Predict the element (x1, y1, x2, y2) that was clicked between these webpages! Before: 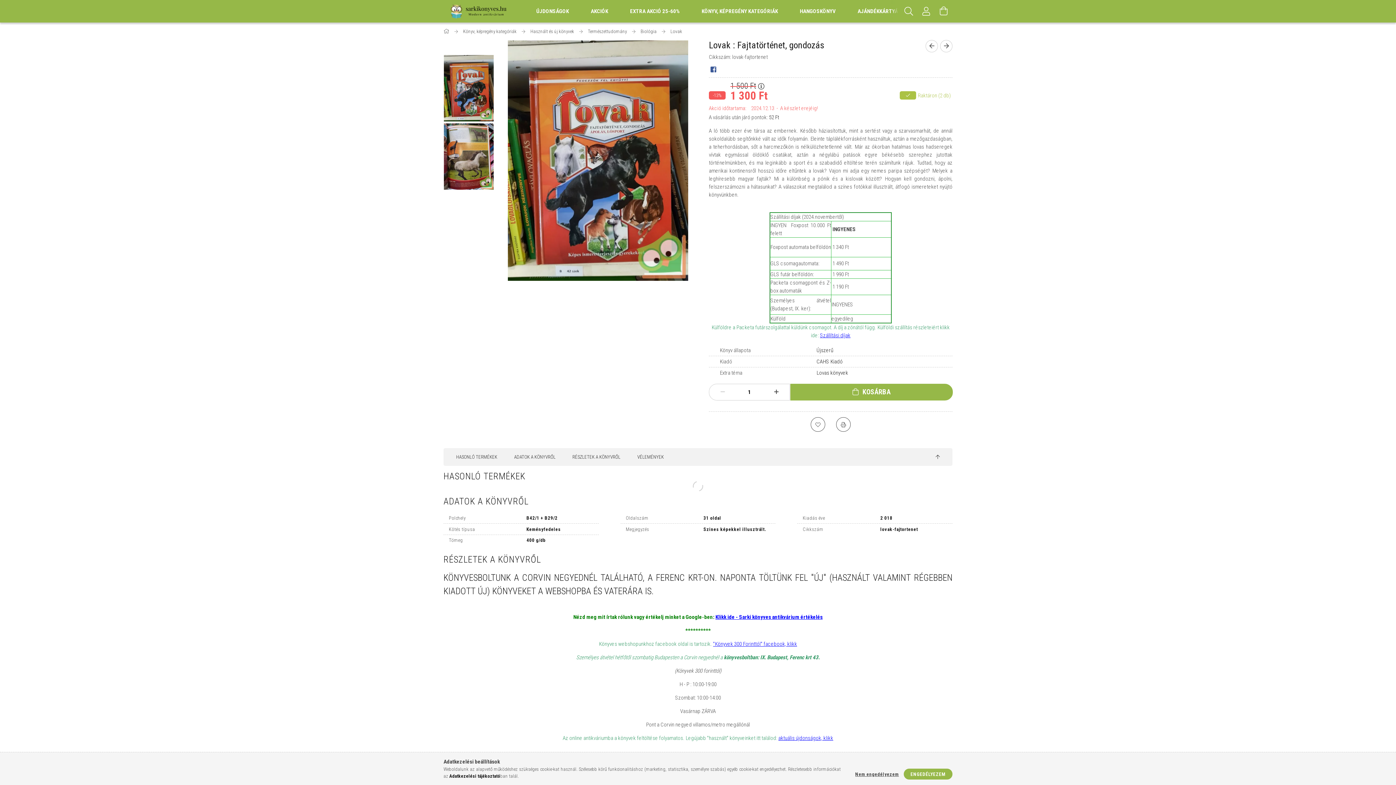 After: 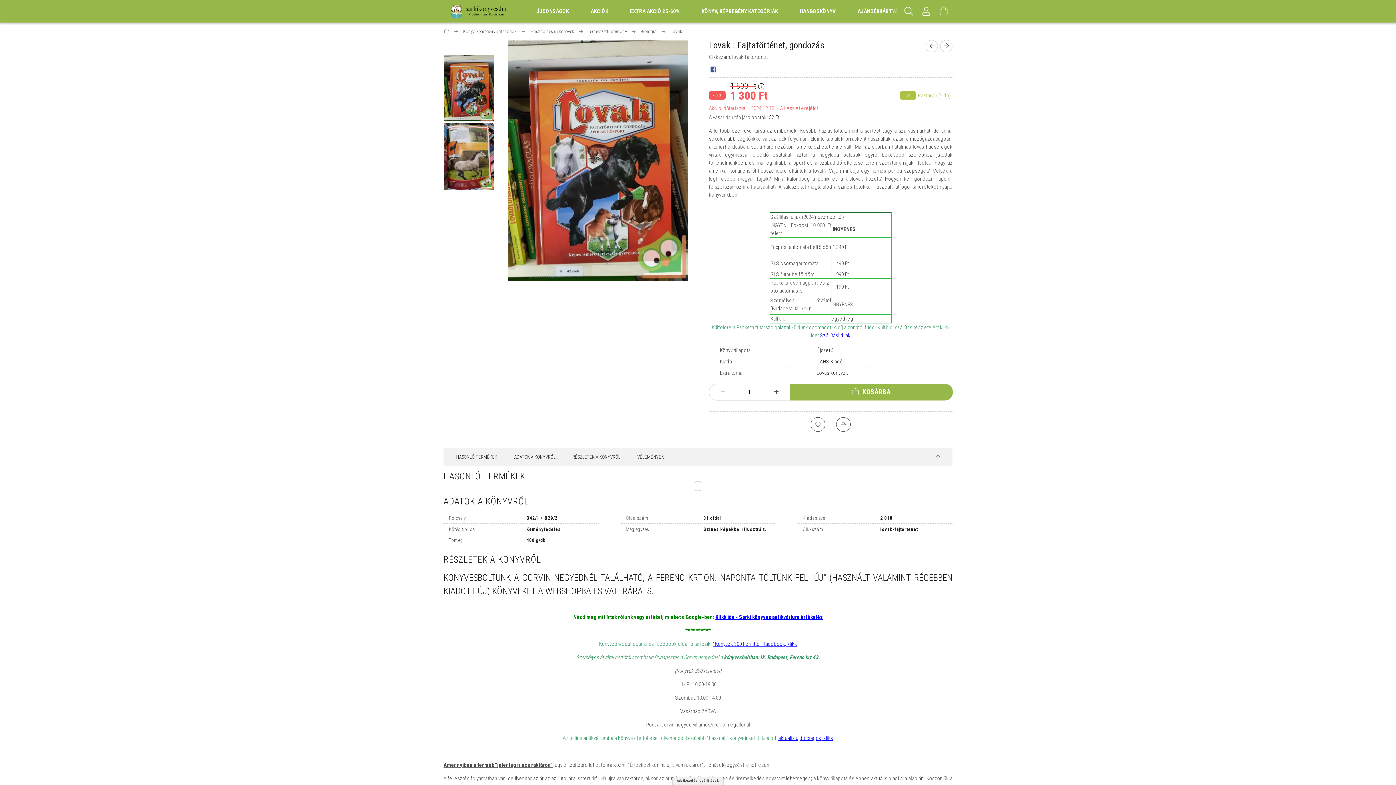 Action: bbox: (851, 771, 902, 778) label: Nem engedélyezem